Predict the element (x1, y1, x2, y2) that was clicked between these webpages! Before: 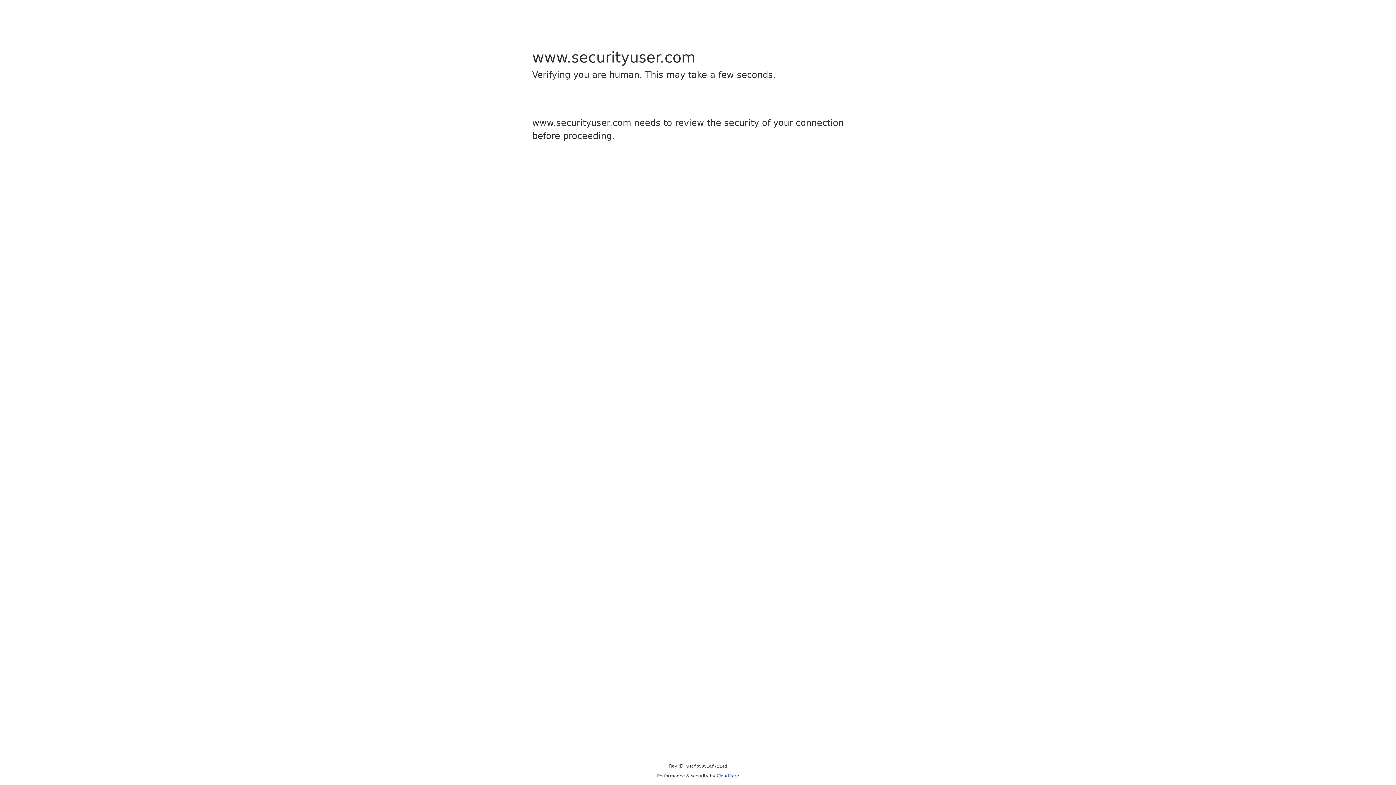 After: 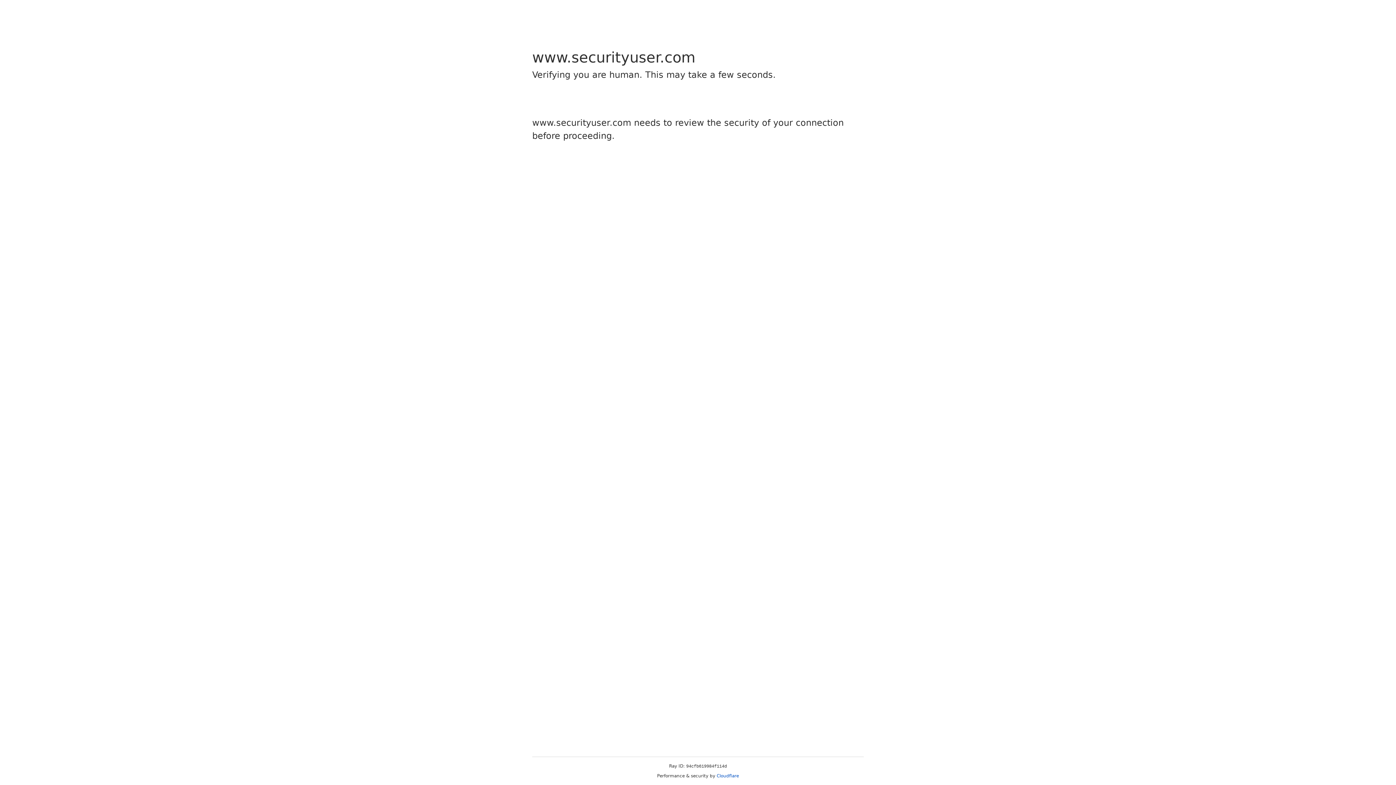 Action: bbox: (716, 773, 739, 778) label: Cloudflare